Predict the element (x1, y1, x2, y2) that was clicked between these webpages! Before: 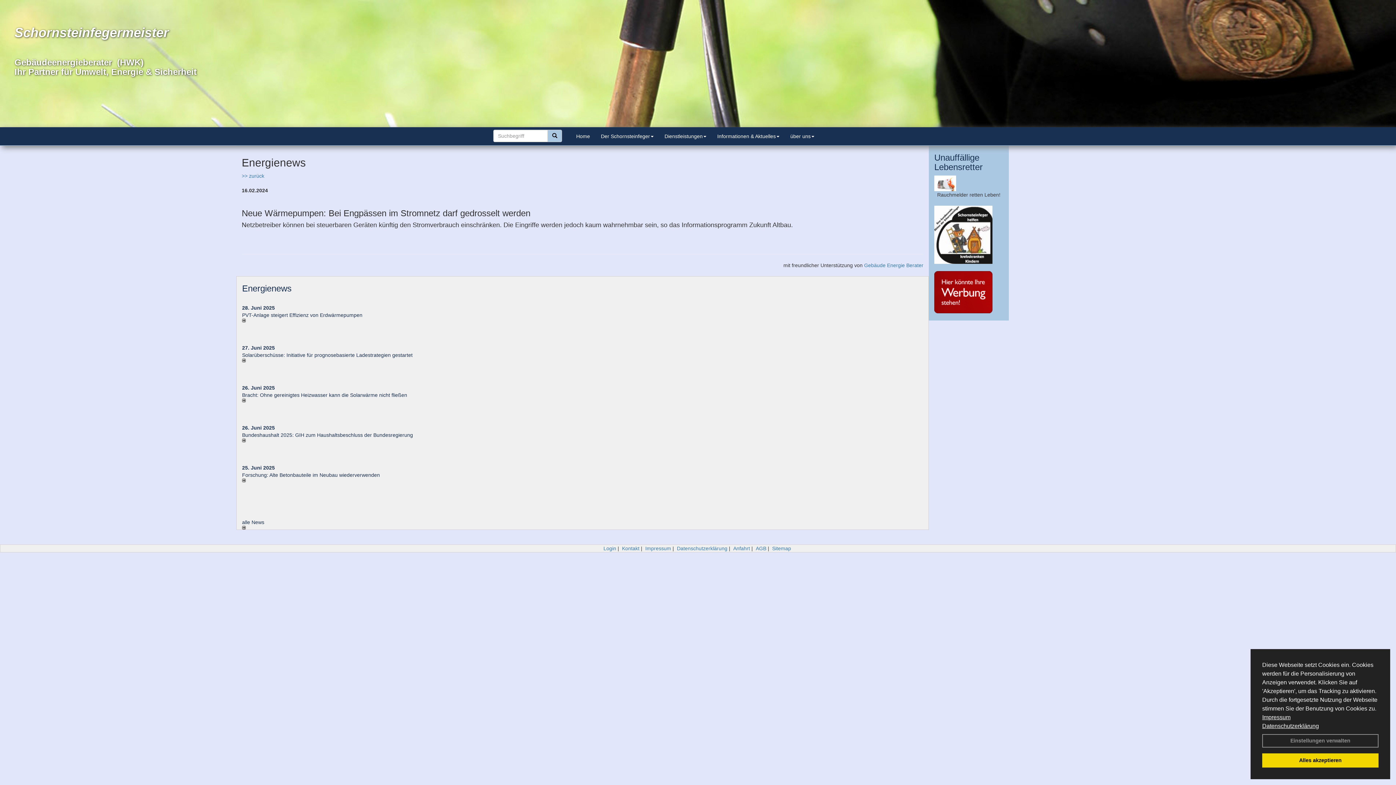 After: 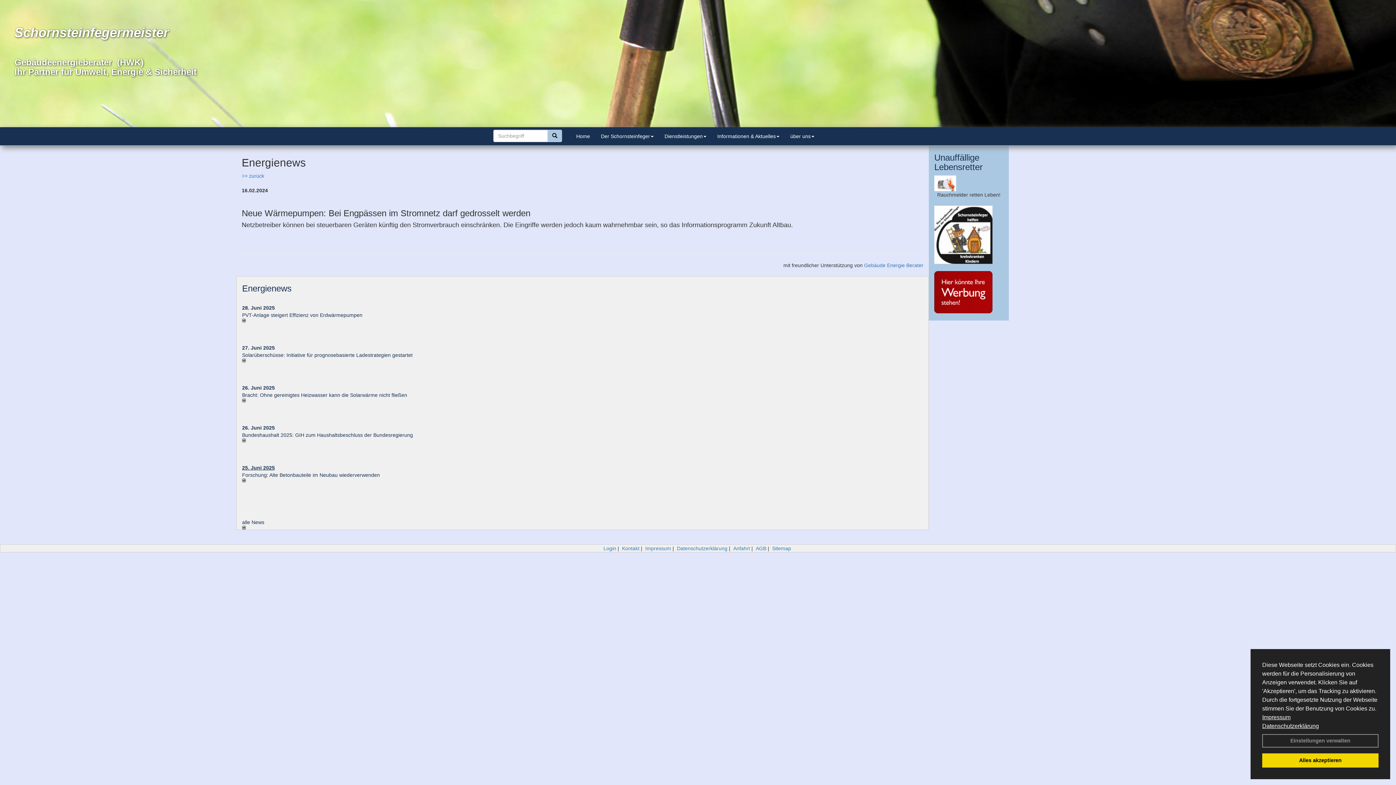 Action: label: 25. Juni 2025 bbox: (242, 465, 274, 470)